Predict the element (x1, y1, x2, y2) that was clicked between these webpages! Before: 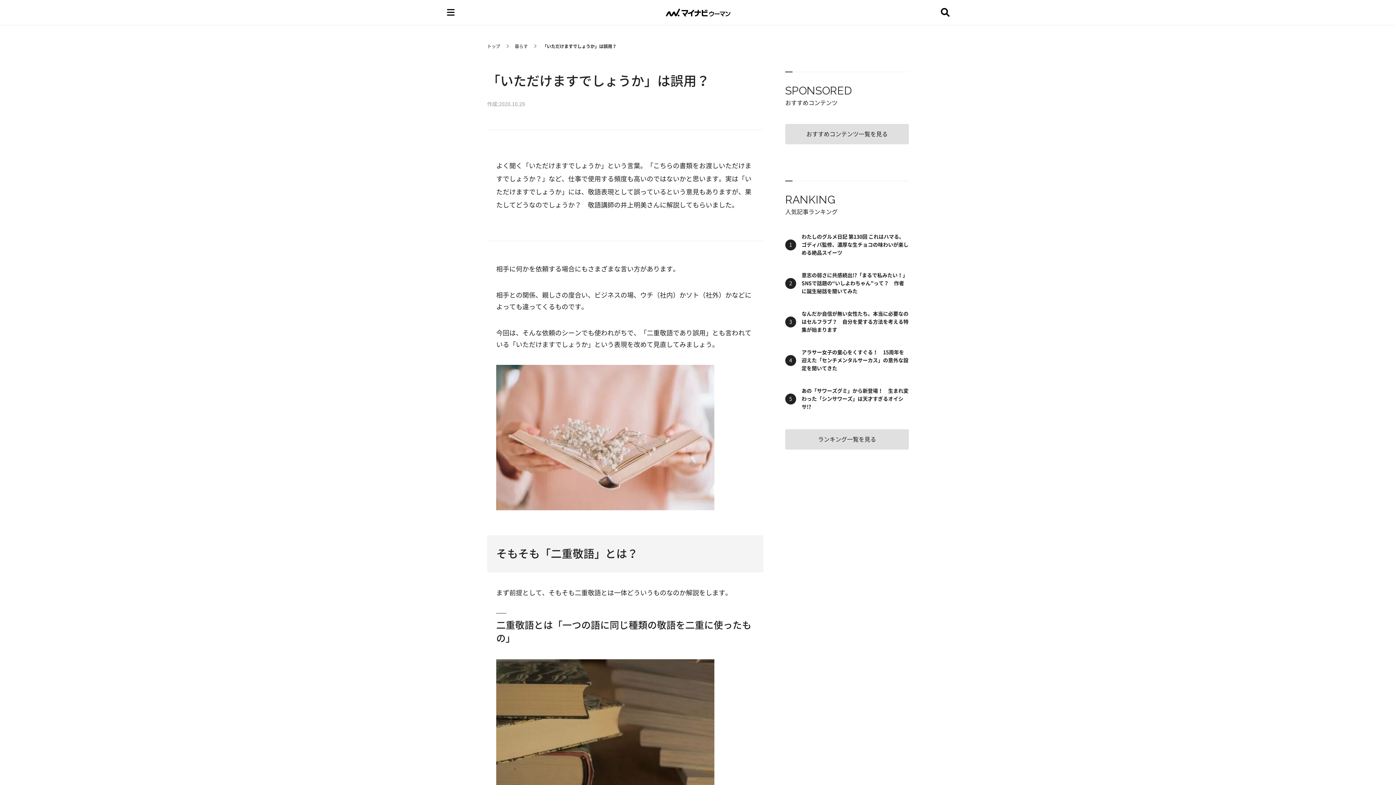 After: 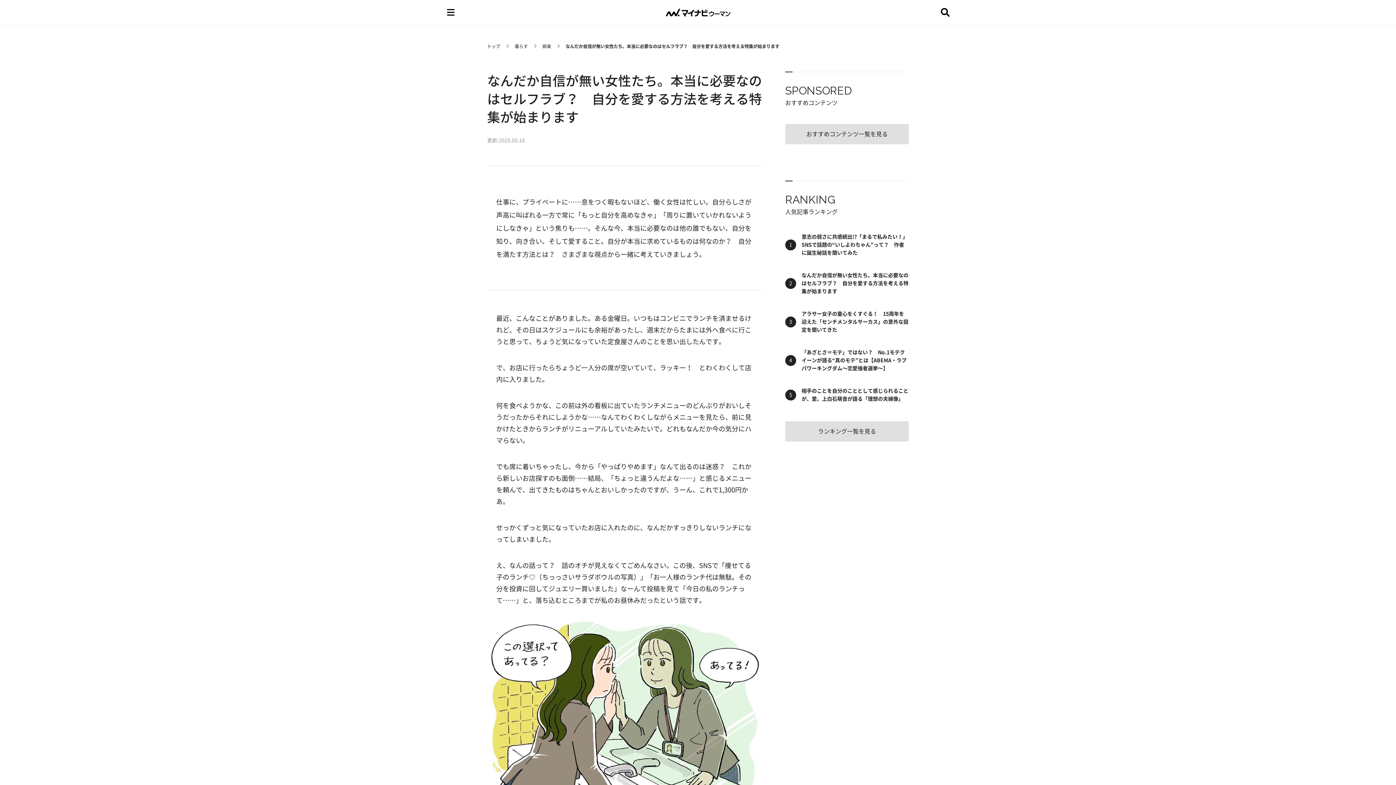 Action: bbox: (801, 310, 909, 334) label: なんだか自信が無い女性たち。本当に必要なのはセルフラブ？　自分を愛する方法を考える特集が始まります